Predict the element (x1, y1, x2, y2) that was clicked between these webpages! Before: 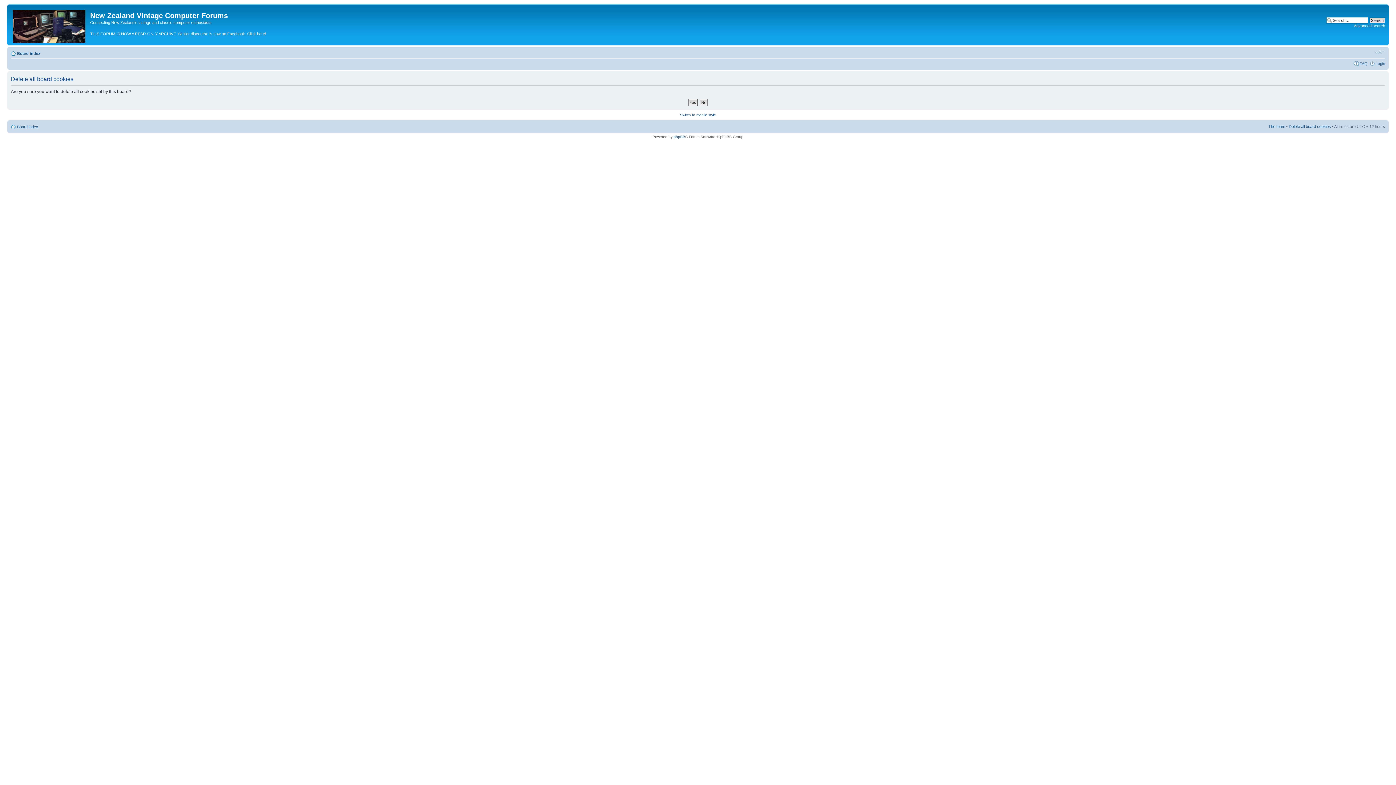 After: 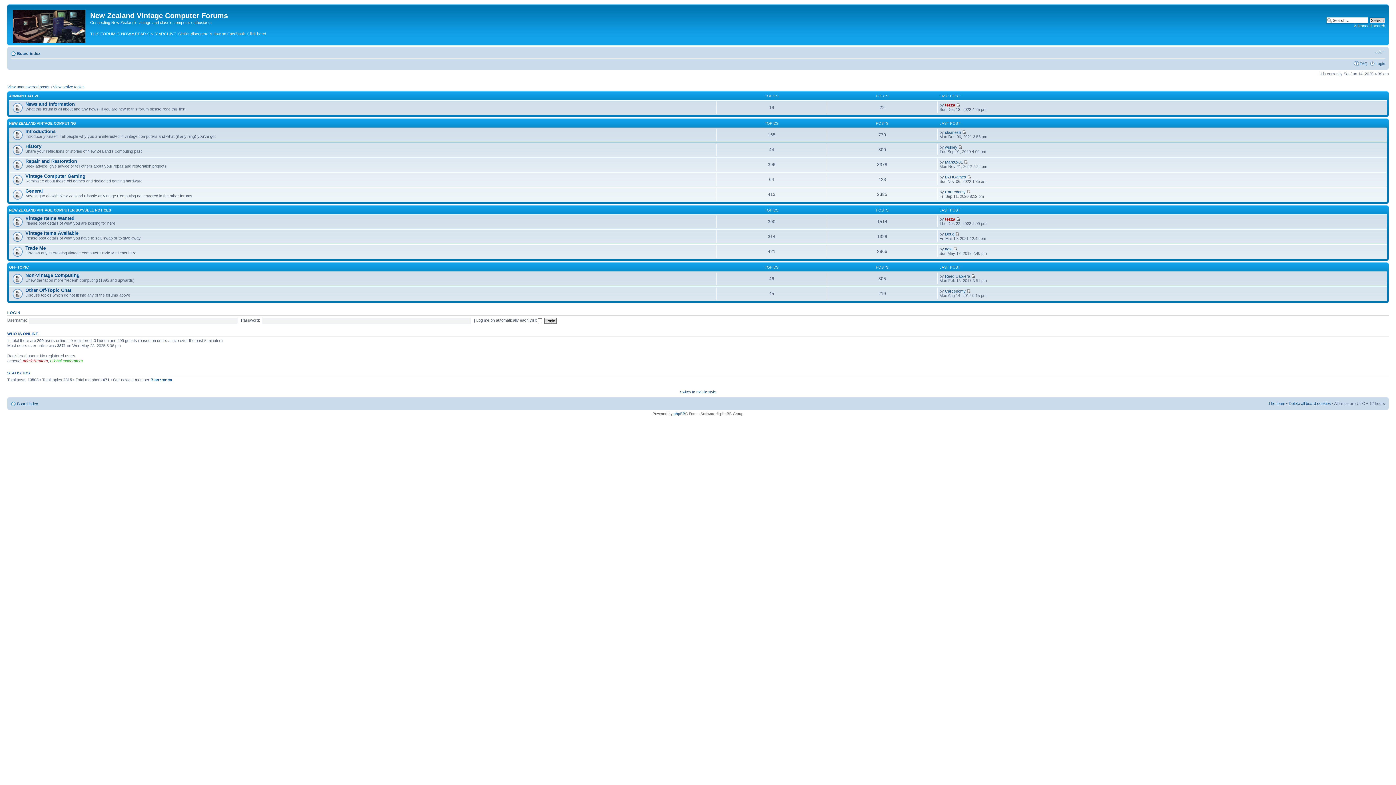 Action: label: Board index bbox: (17, 51, 40, 55)